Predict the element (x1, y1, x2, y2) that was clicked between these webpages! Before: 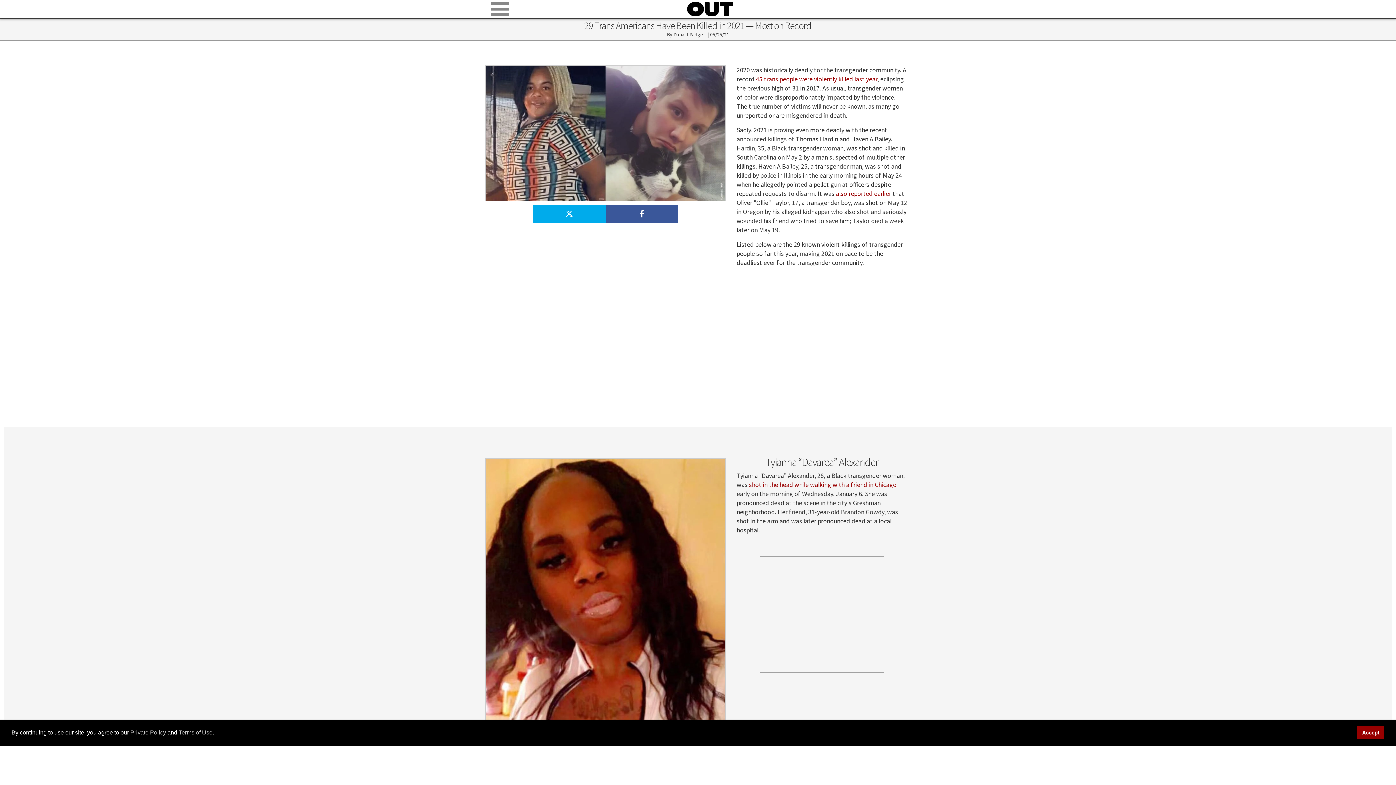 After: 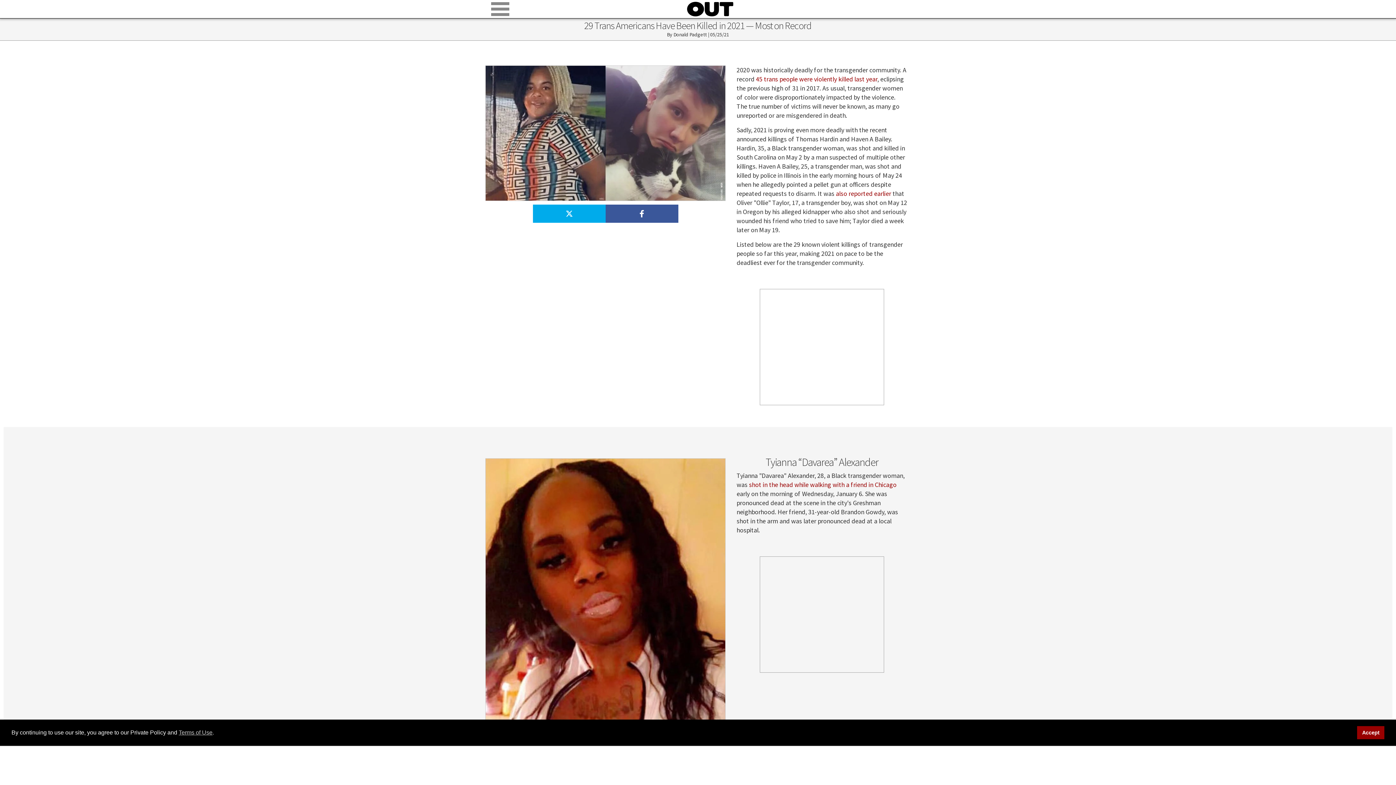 Action: label: Private Policy bbox: (130, 729, 166, 736)